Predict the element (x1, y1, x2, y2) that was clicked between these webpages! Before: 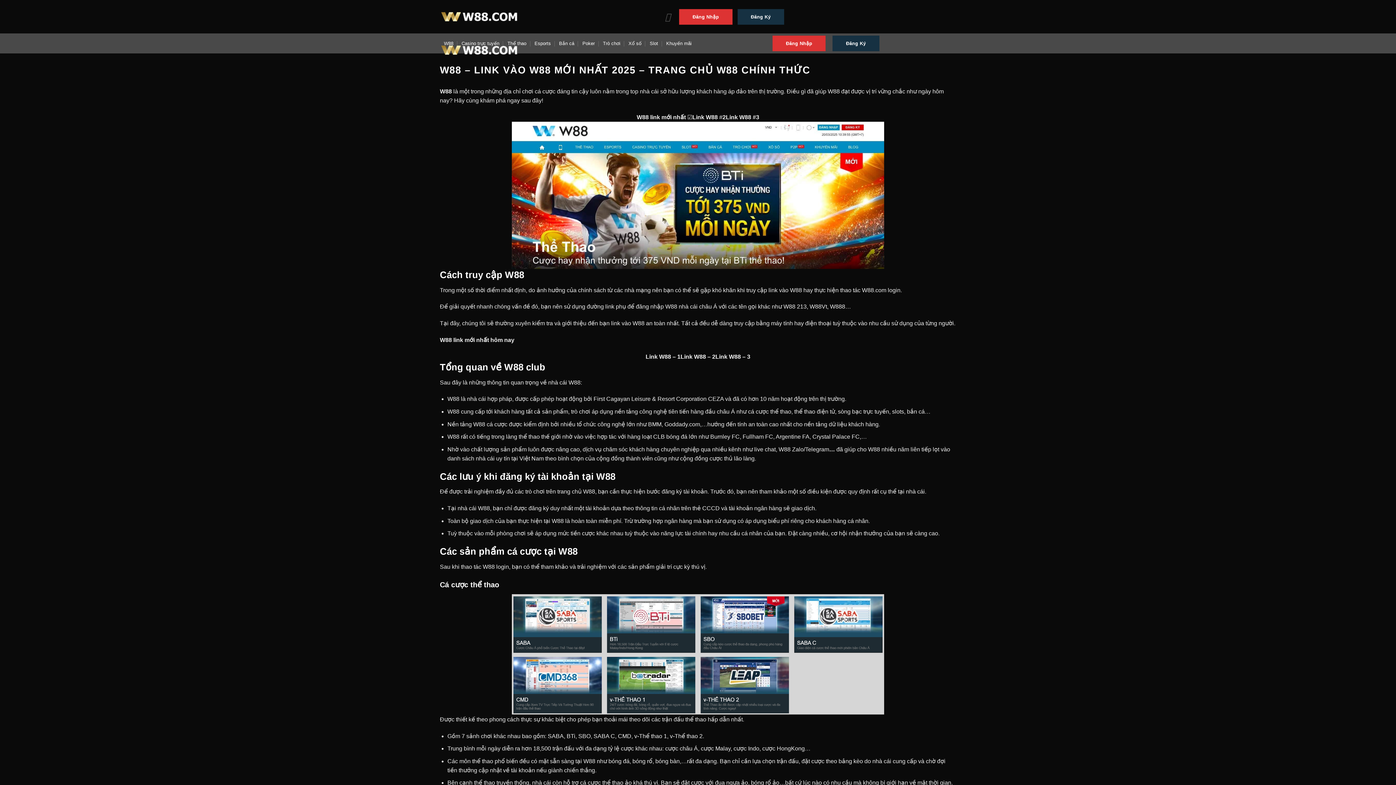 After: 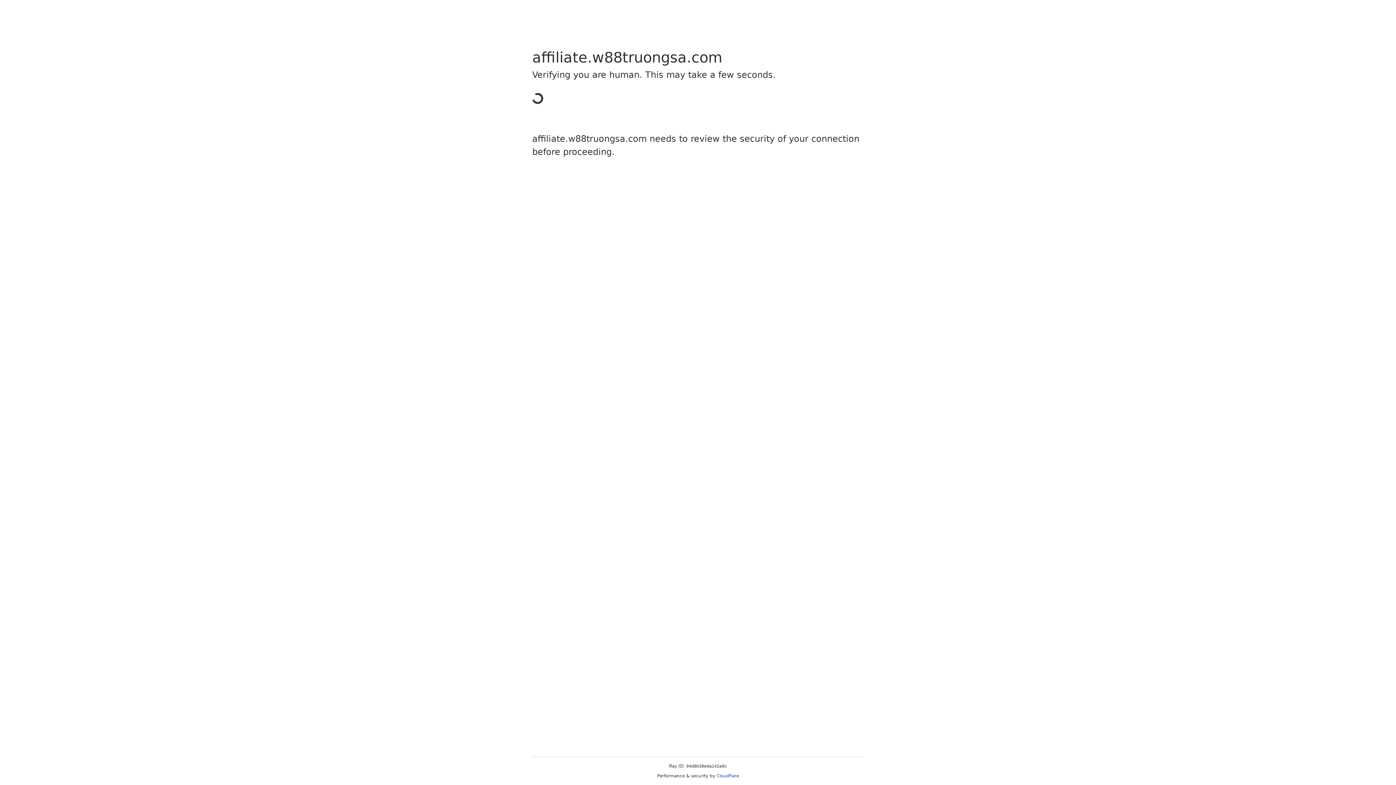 Action: label: W88 link mới nhất ☑ bbox: (636, 112, 692, 121)